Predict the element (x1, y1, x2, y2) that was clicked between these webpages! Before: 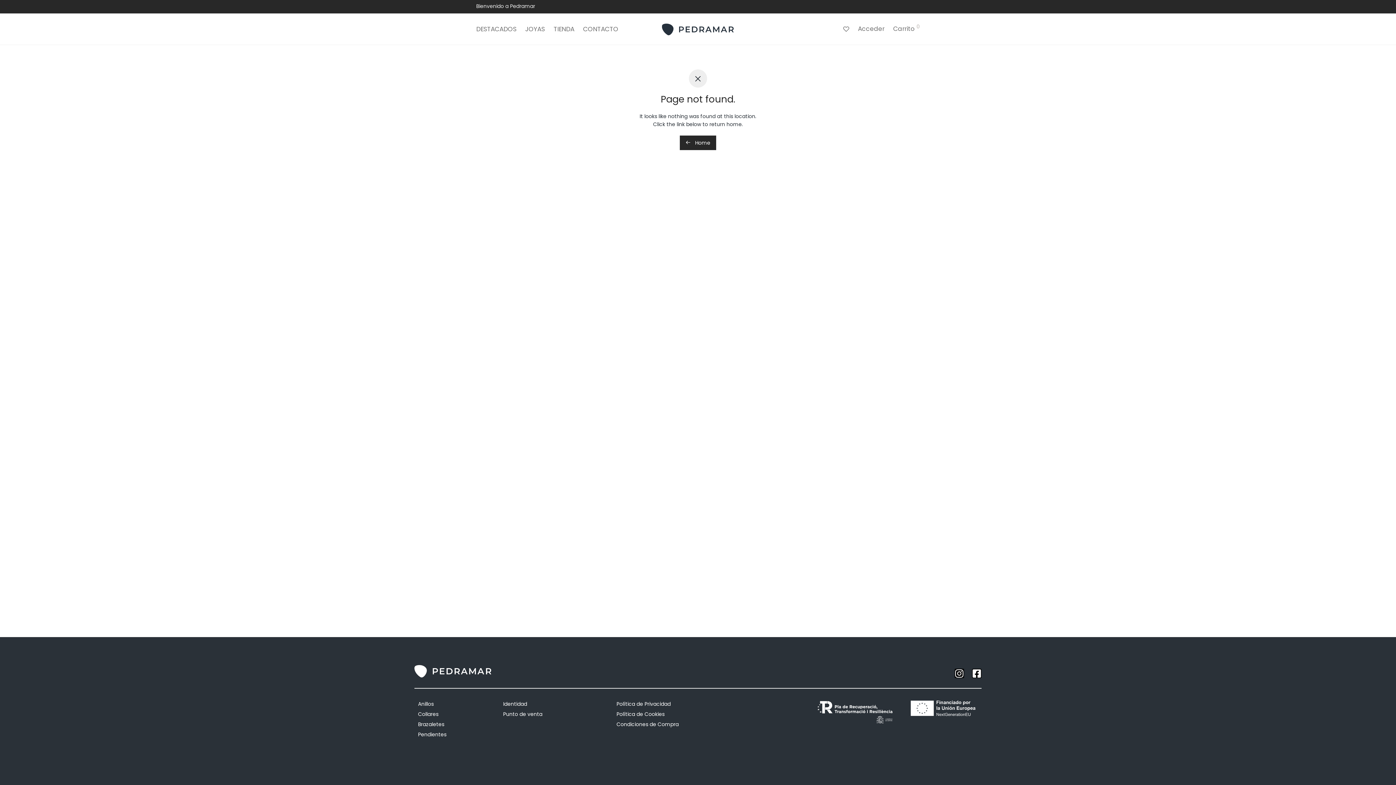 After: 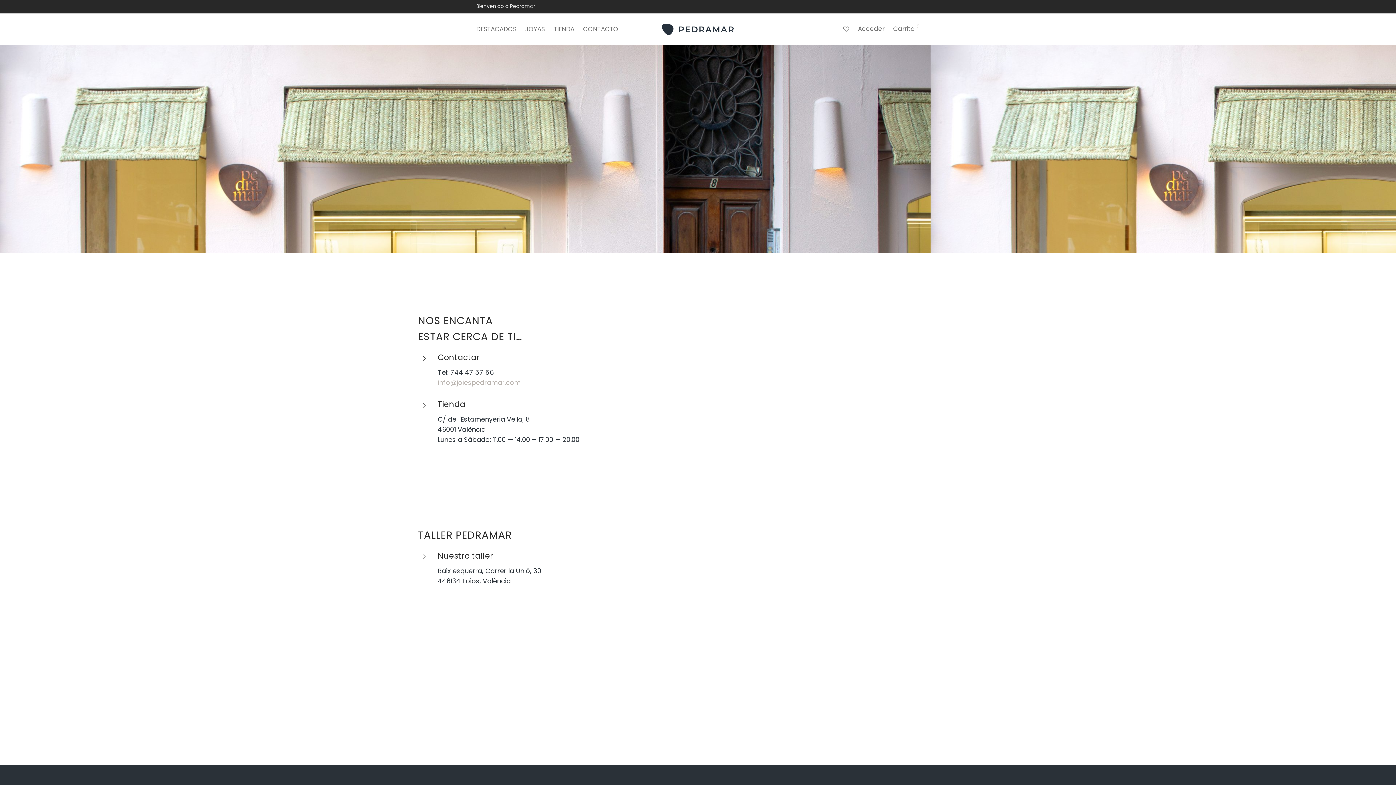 Action: bbox: (503, 709, 609, 719) label: Punto de venta